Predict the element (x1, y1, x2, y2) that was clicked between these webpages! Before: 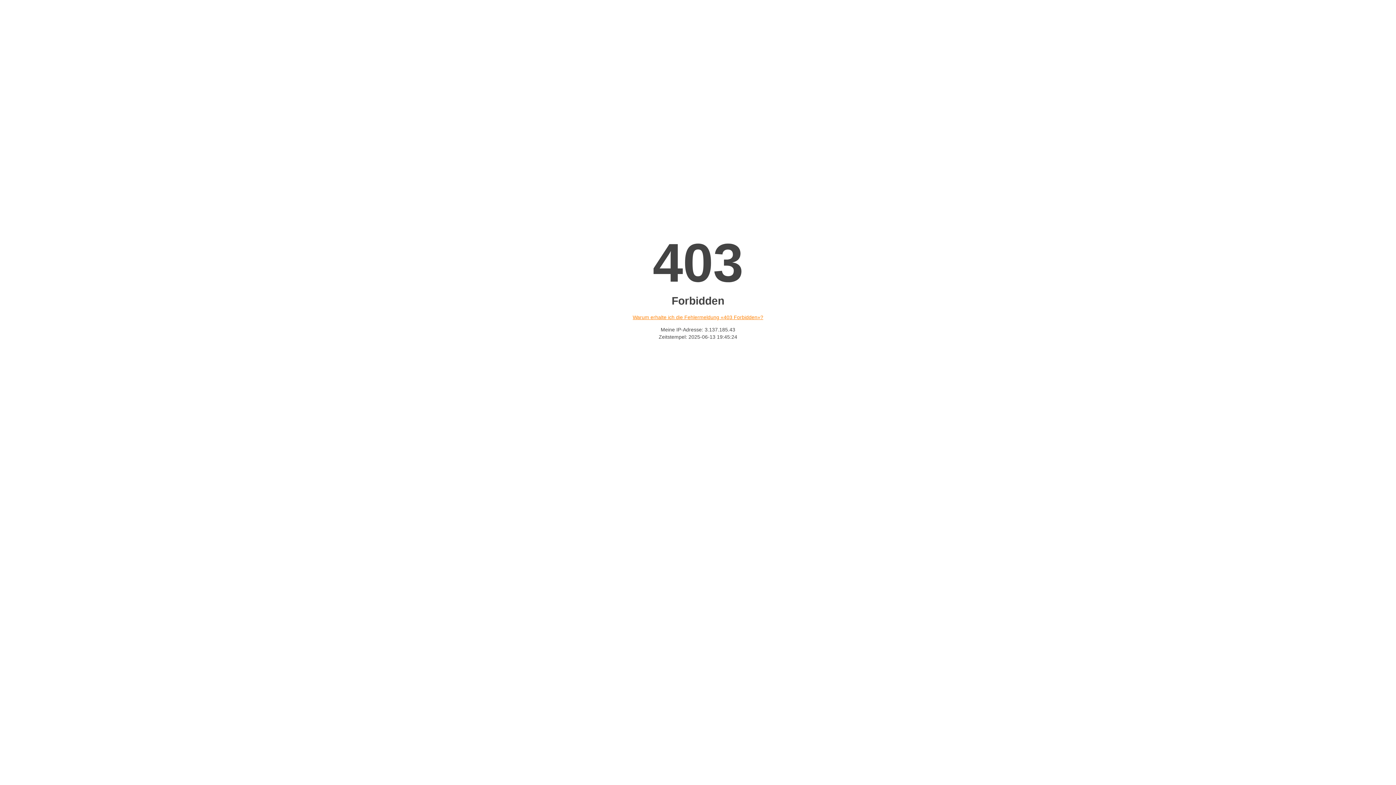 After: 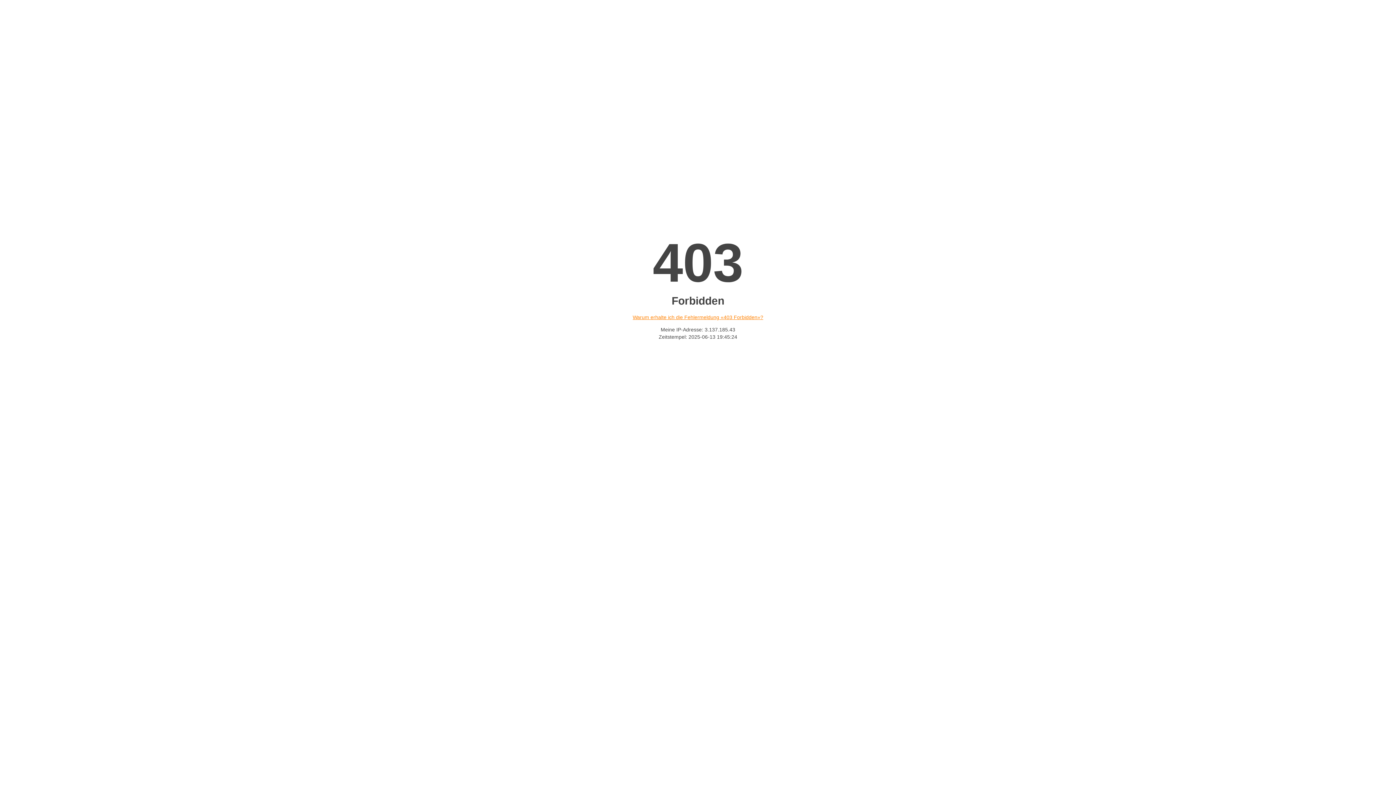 Action: bbox: (632, 314, 763, 320) label: Warum erhalte ich die Fehlermeldung «403 Forbidden»?